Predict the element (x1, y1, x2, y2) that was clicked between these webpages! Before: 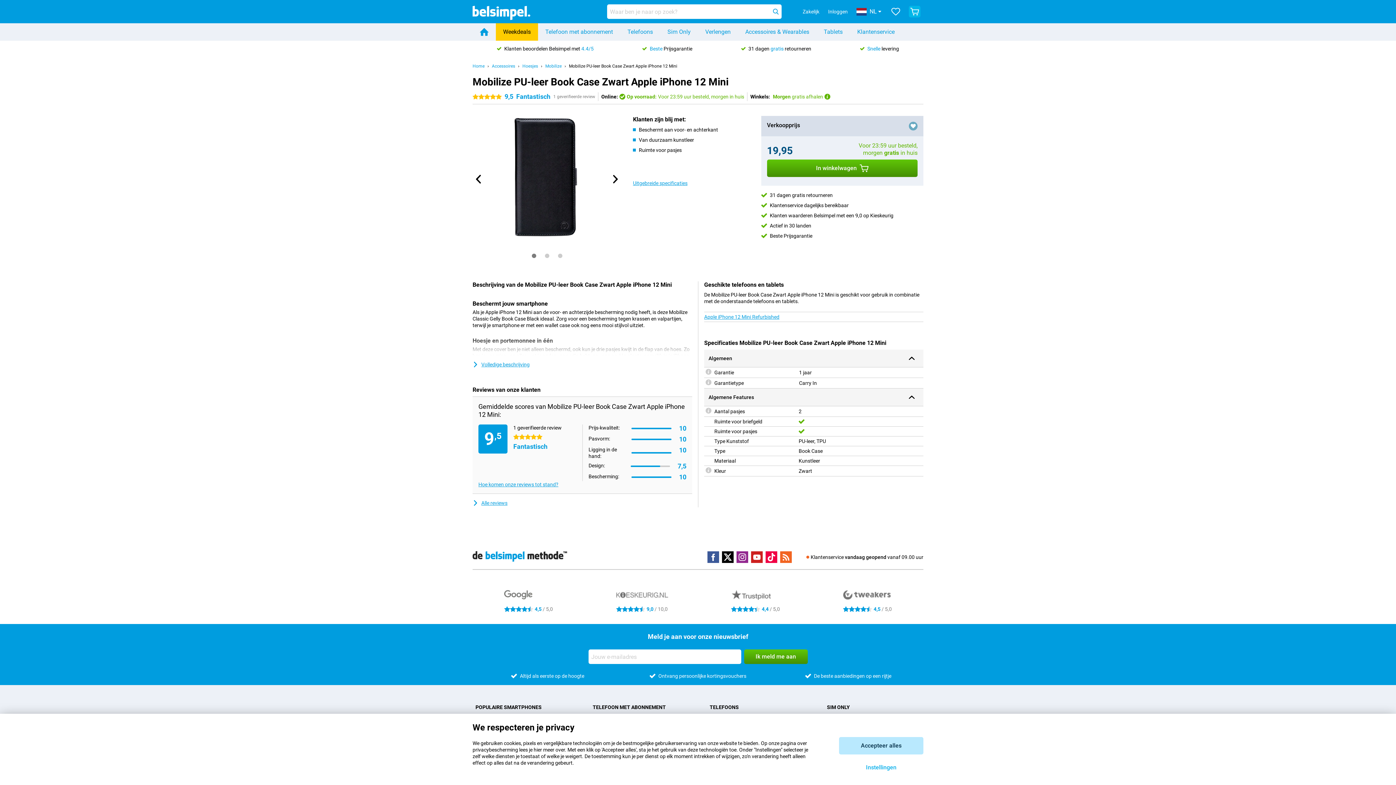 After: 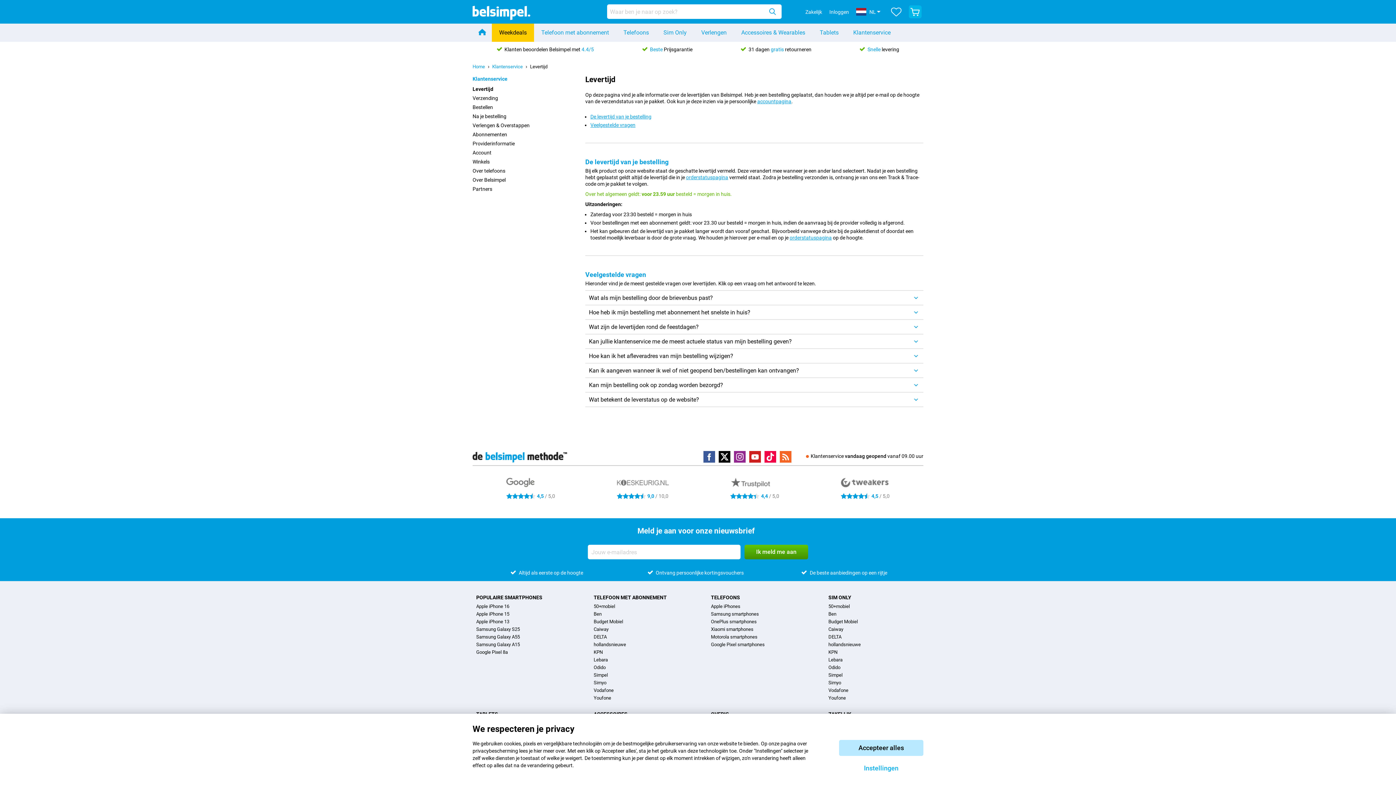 Action: bbox: (860, 45, 899, 51) label: Snelle levering